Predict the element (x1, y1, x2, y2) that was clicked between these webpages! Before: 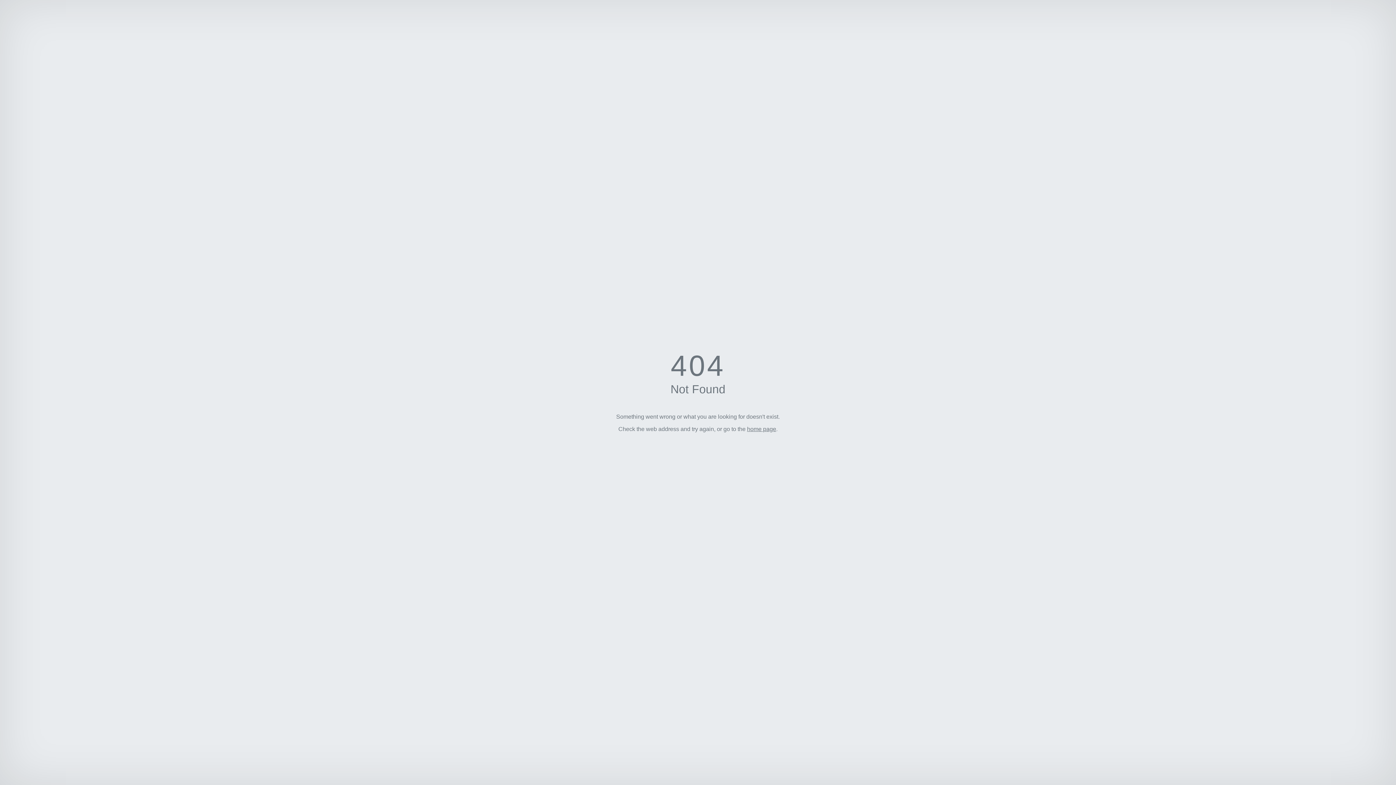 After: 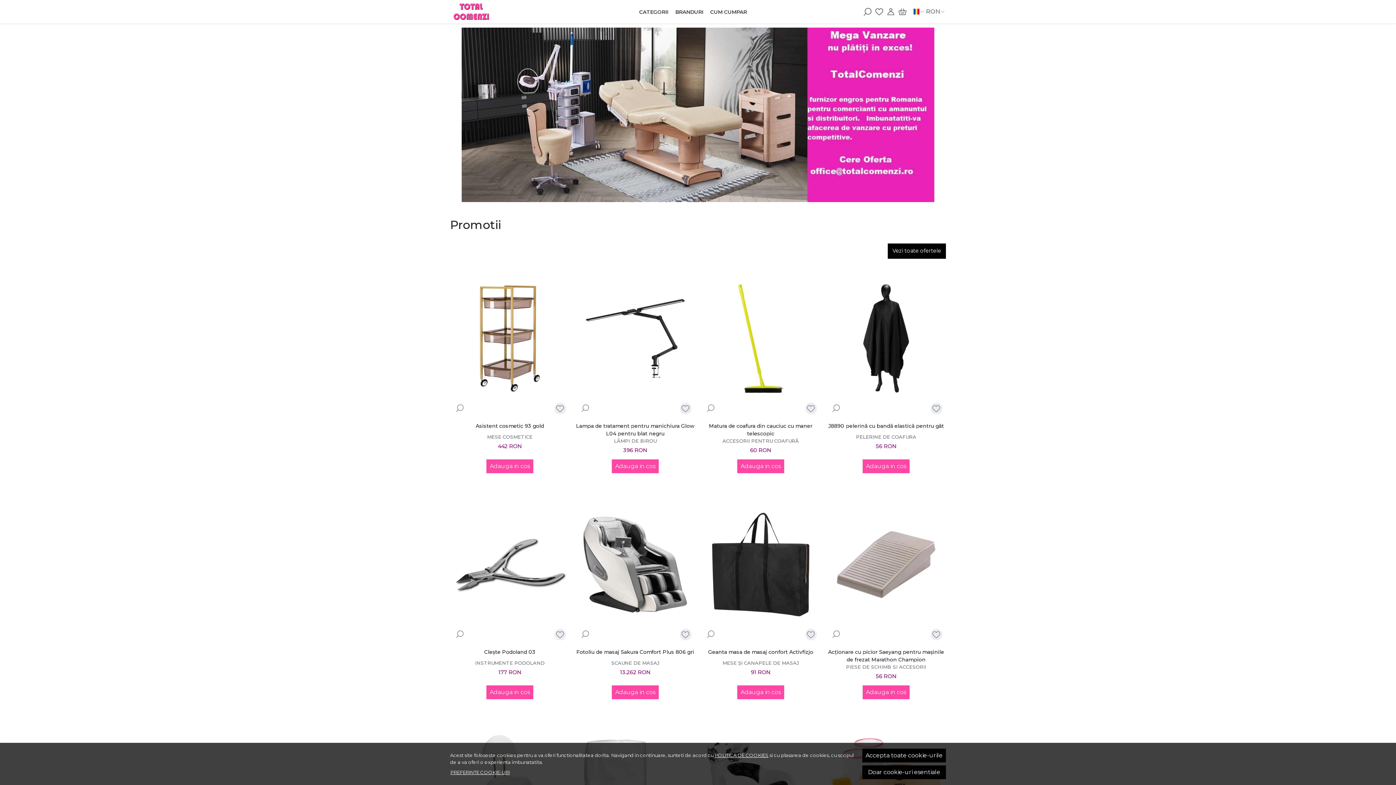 Action: label: home page bbox: (747, 426, 776, 432)